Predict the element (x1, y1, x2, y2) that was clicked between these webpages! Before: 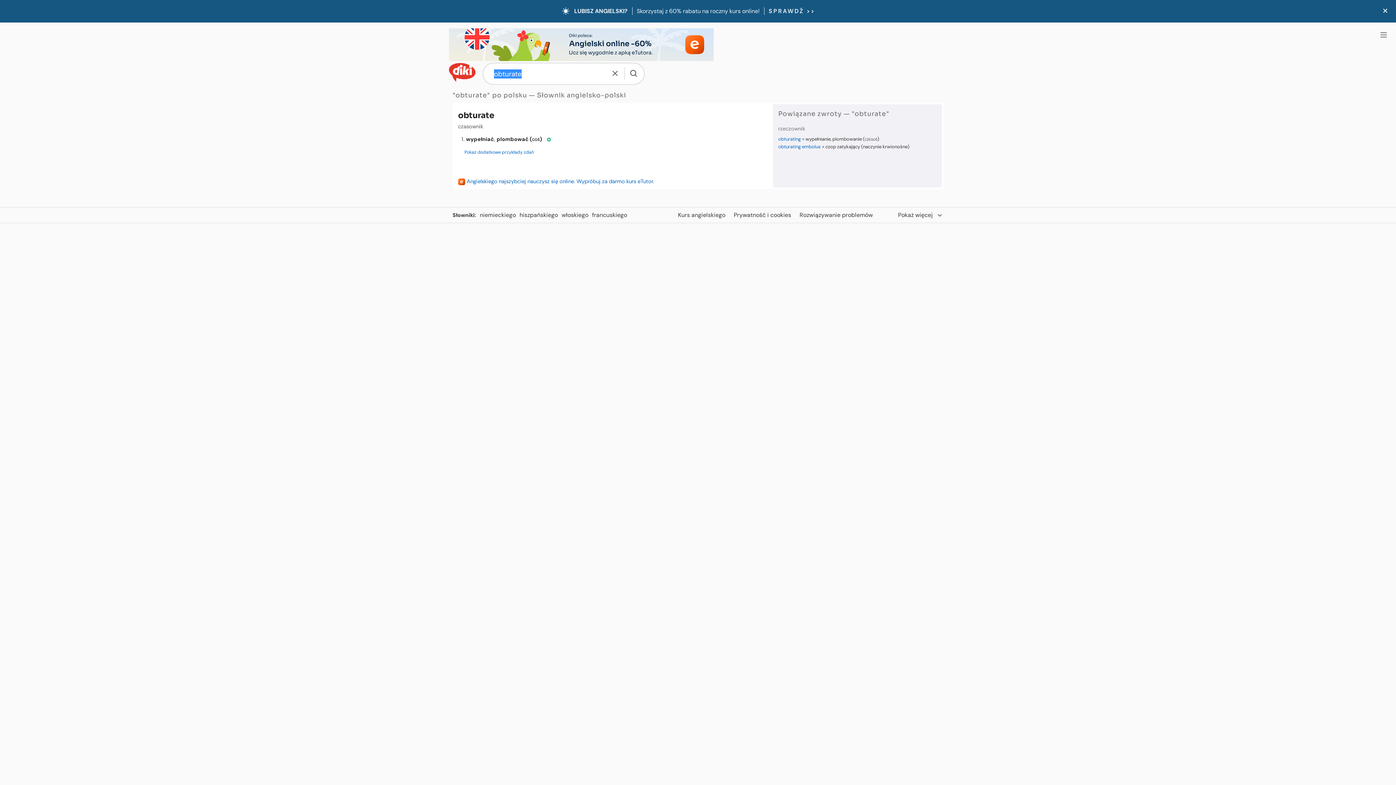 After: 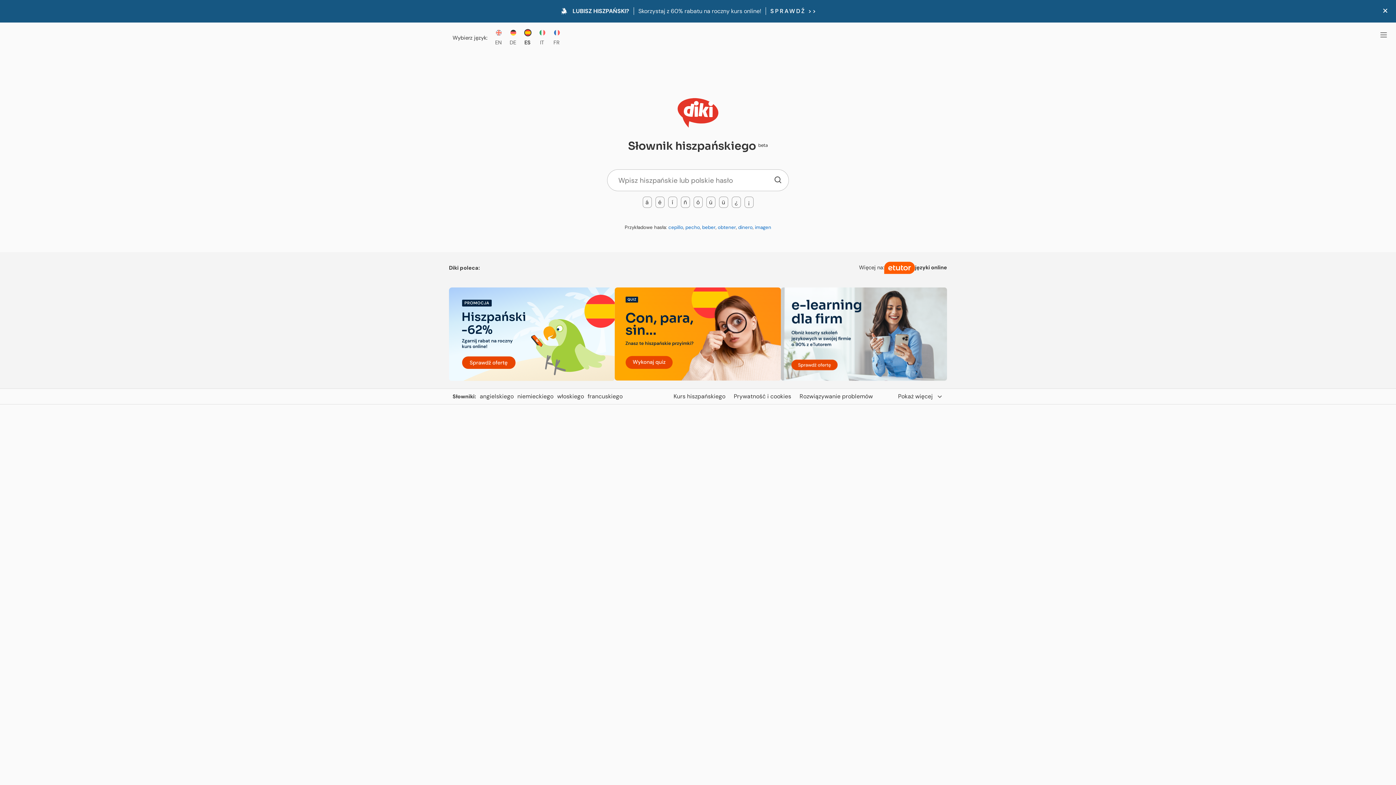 Action: label: hiszpańskiego bbox: (519, 211, 561, 219)